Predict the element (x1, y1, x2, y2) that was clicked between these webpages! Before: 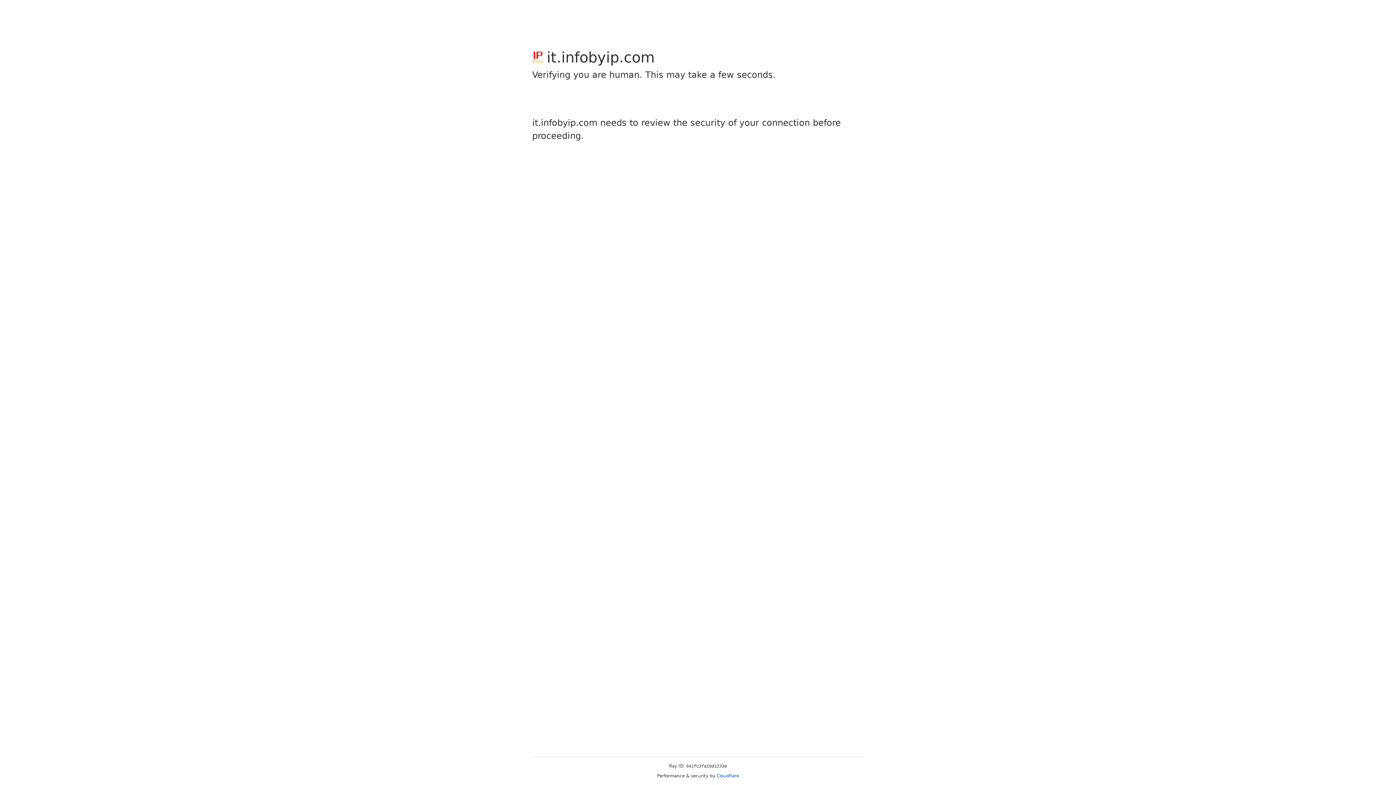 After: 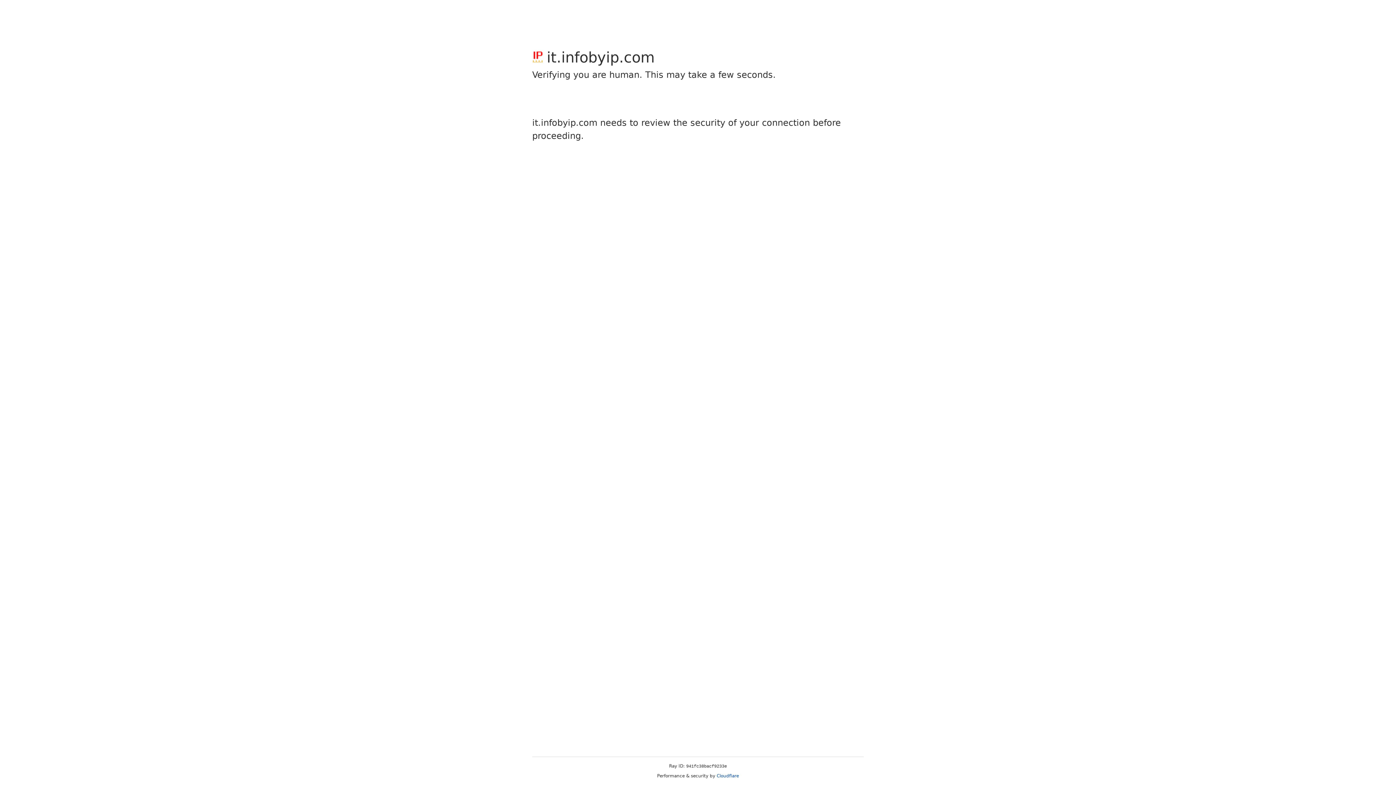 Action: bbox: (716, 773, 739, 778) label: Cloudflare